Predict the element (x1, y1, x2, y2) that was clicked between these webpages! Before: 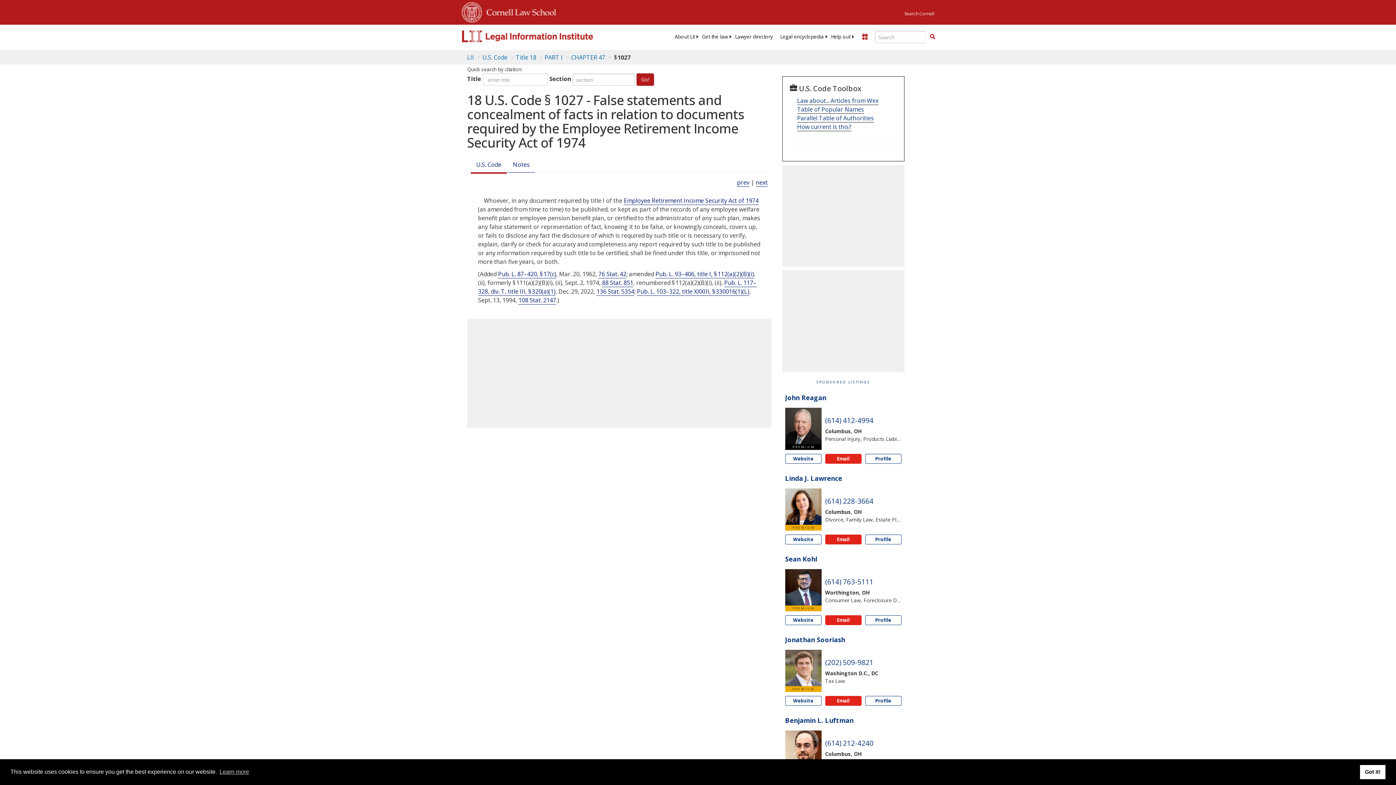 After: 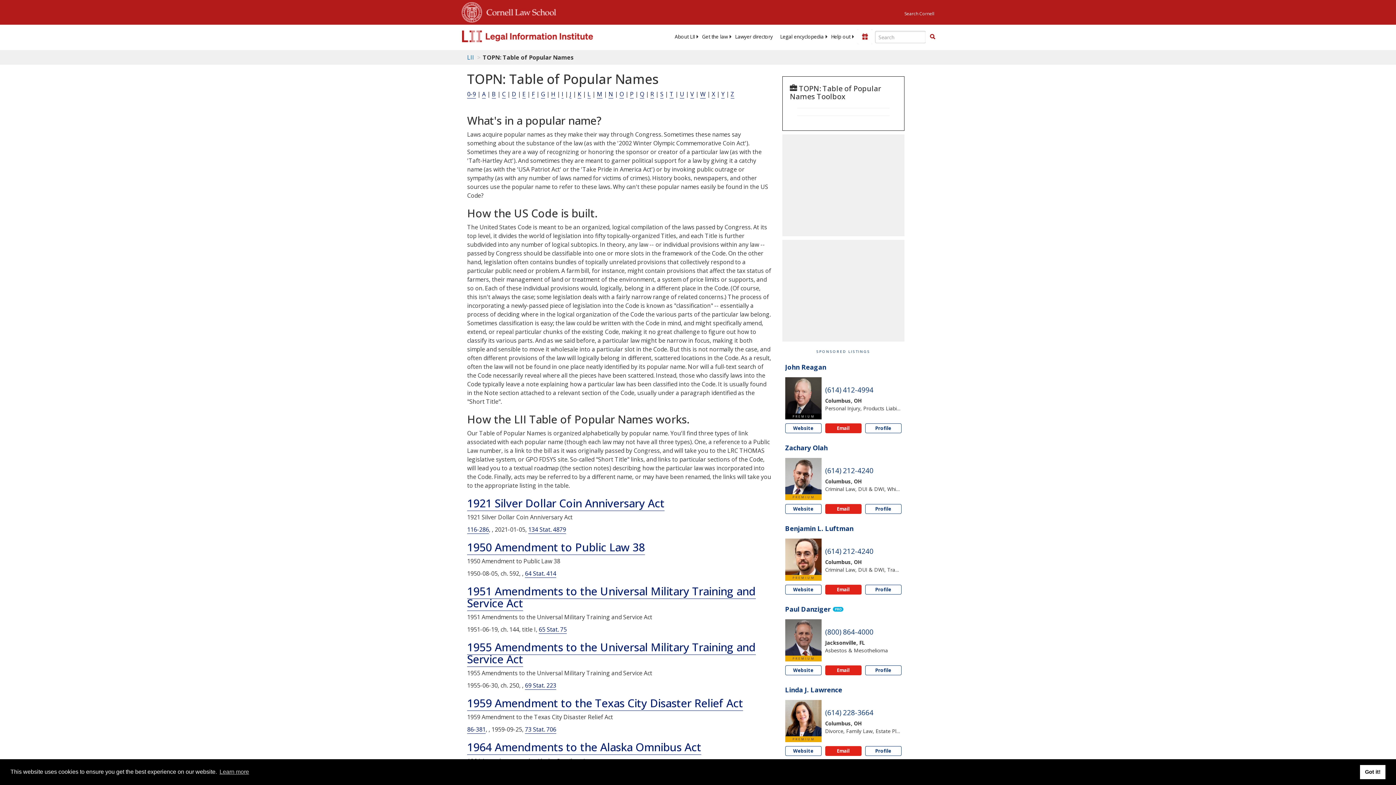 Action: label: Table of Popular Names bbox: (797, 105, 864, 113)